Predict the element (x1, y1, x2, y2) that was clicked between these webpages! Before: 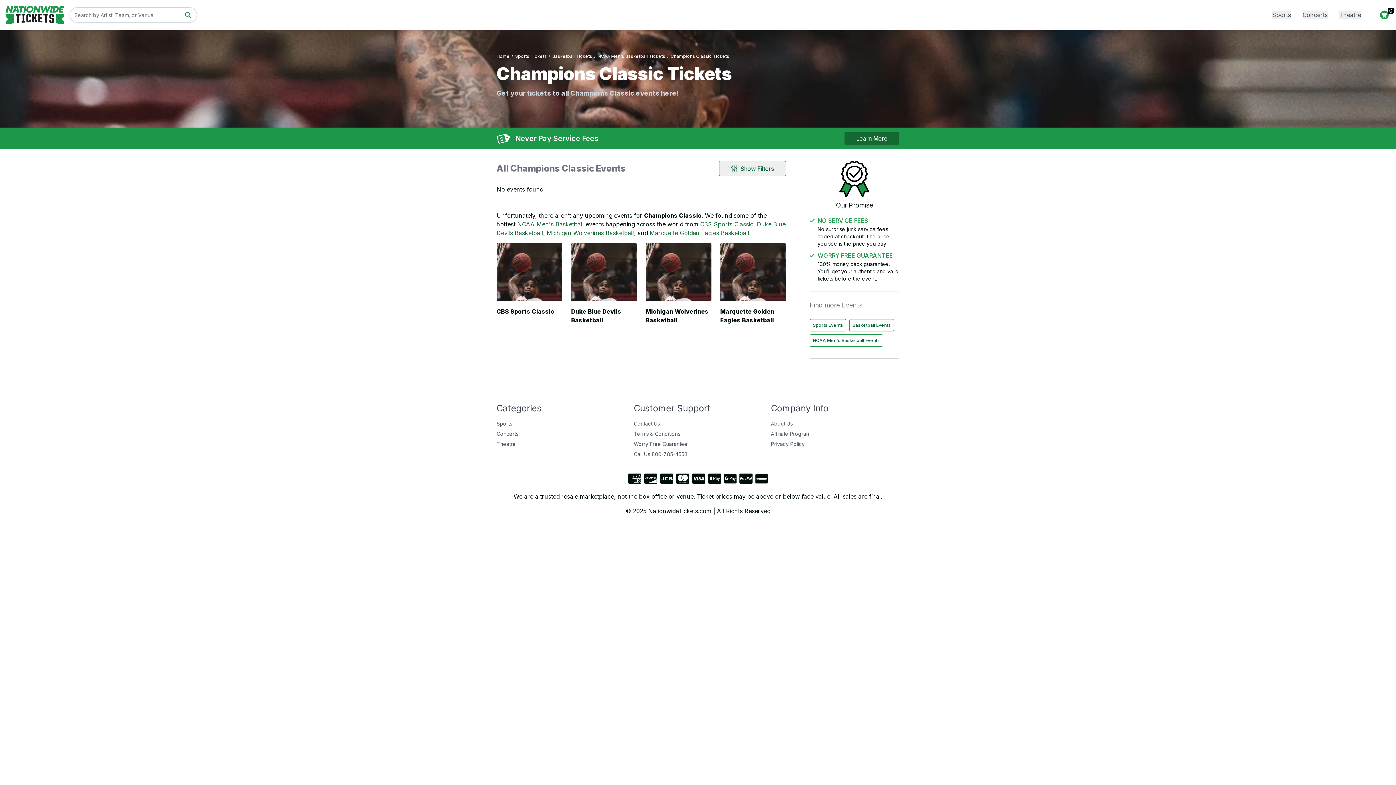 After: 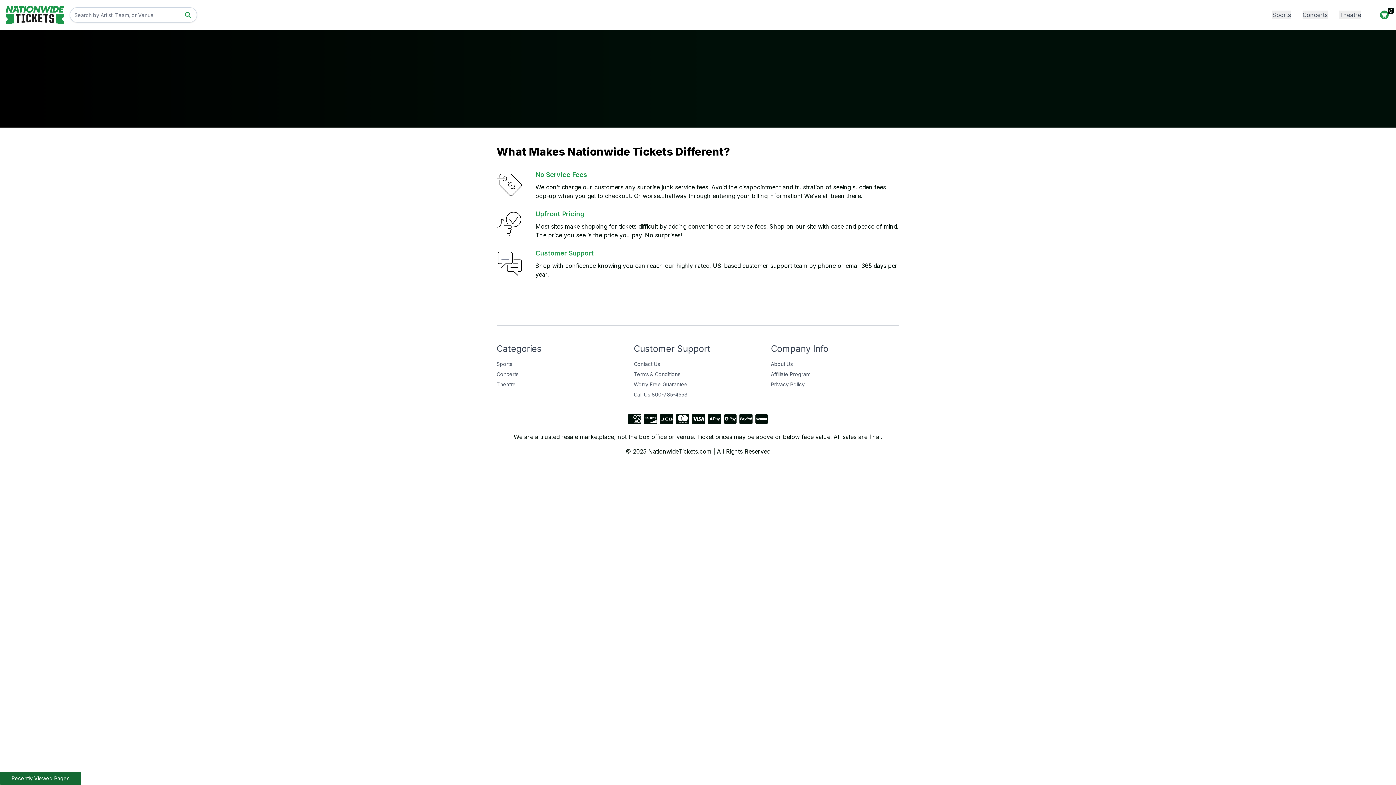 Action: bbox: (844, 131, 899, 144) label: Learn More